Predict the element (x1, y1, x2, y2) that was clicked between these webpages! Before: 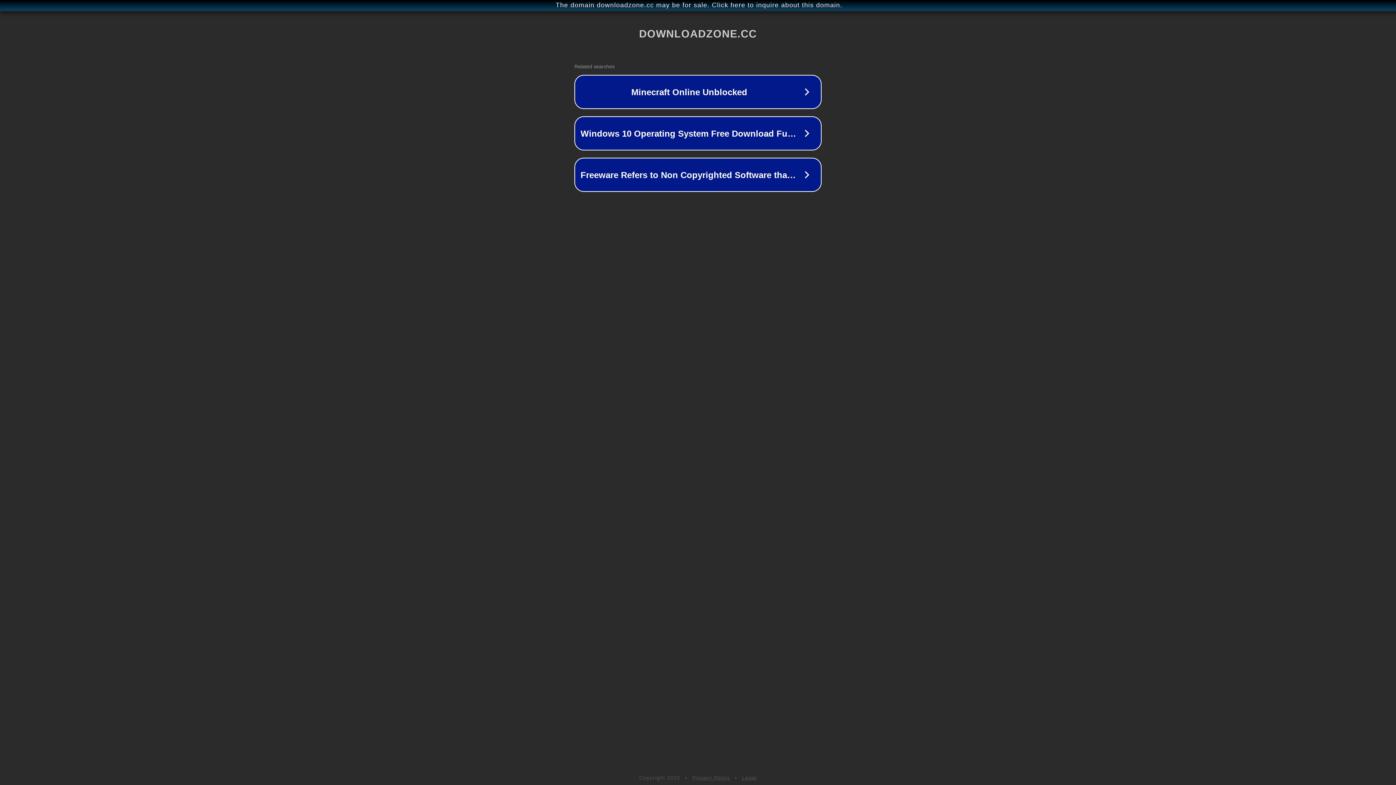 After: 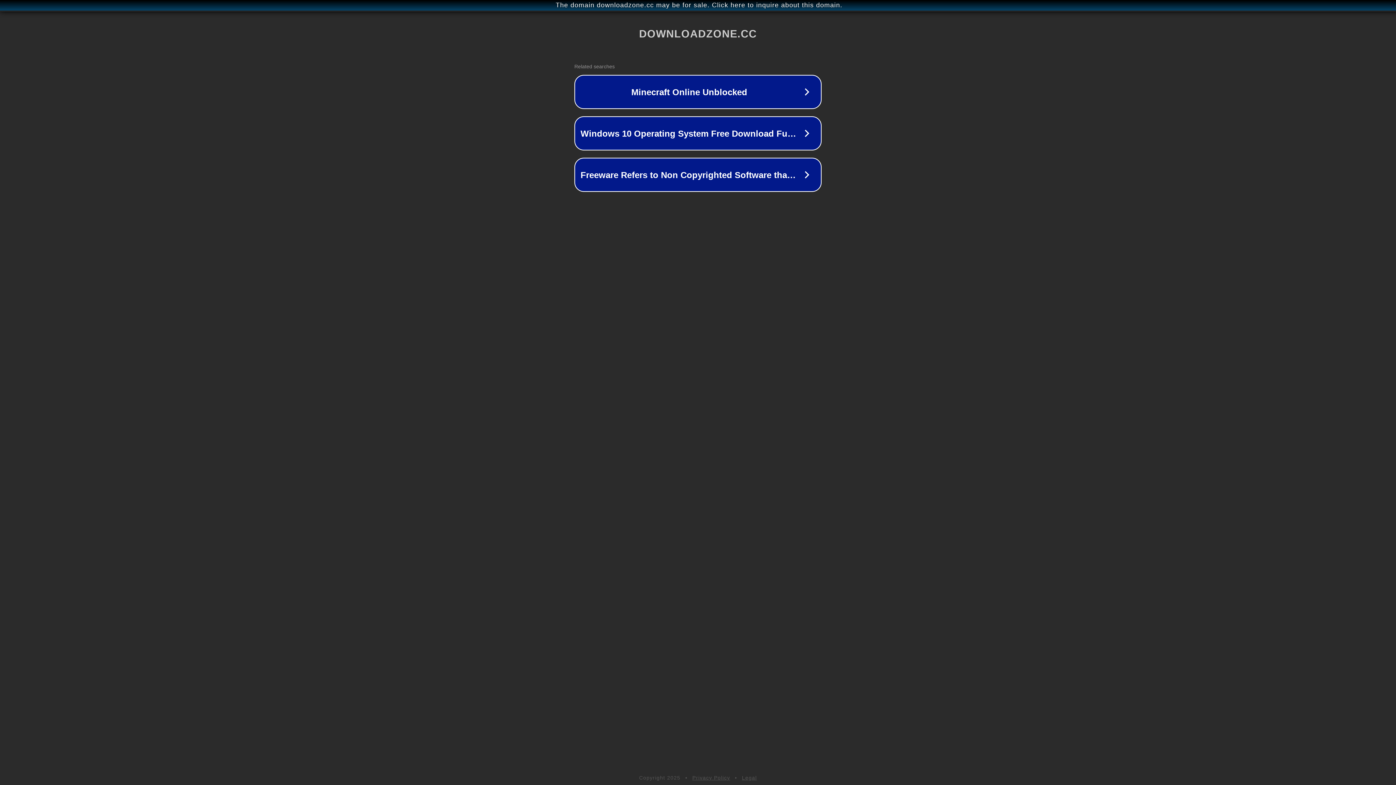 Action: label: Privacy Policy bbox: (692, 775, 730, 781)